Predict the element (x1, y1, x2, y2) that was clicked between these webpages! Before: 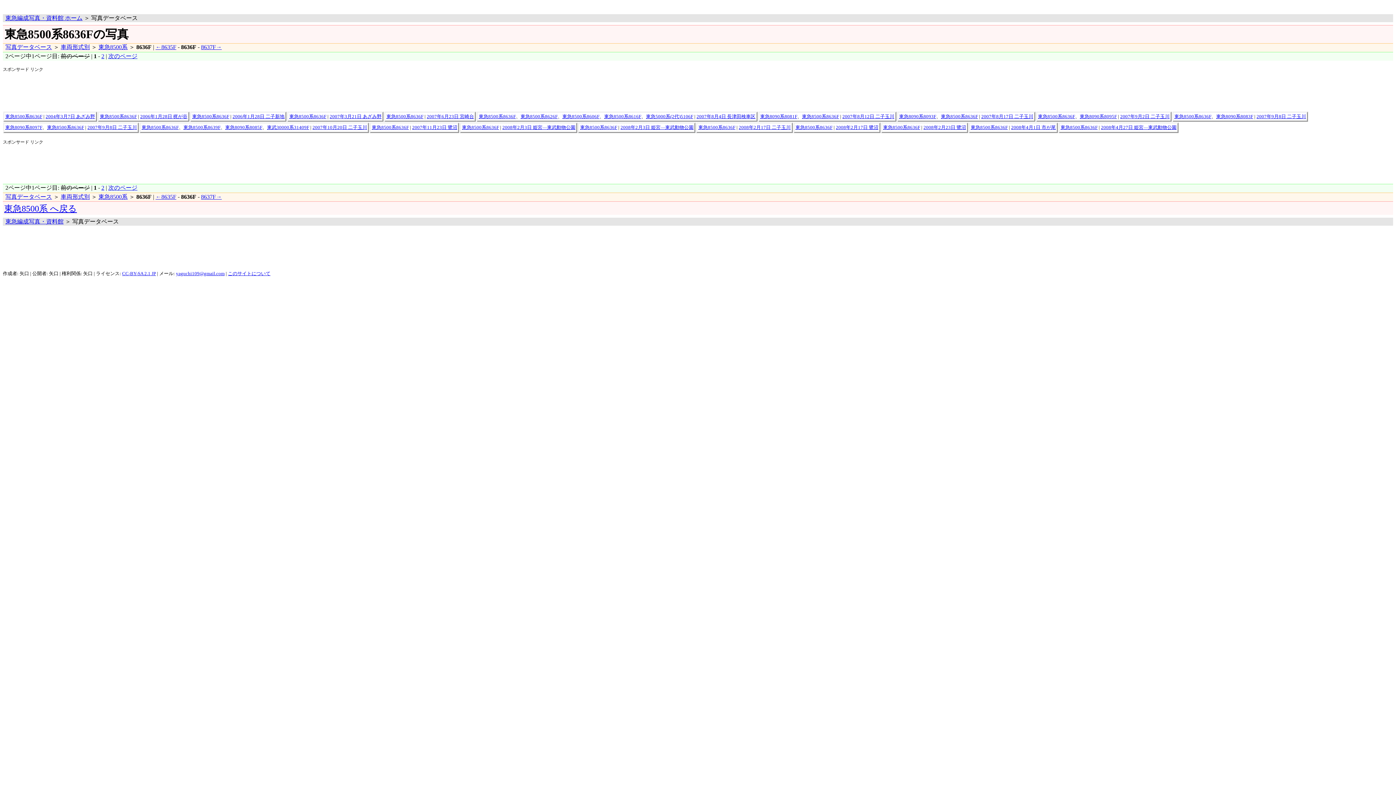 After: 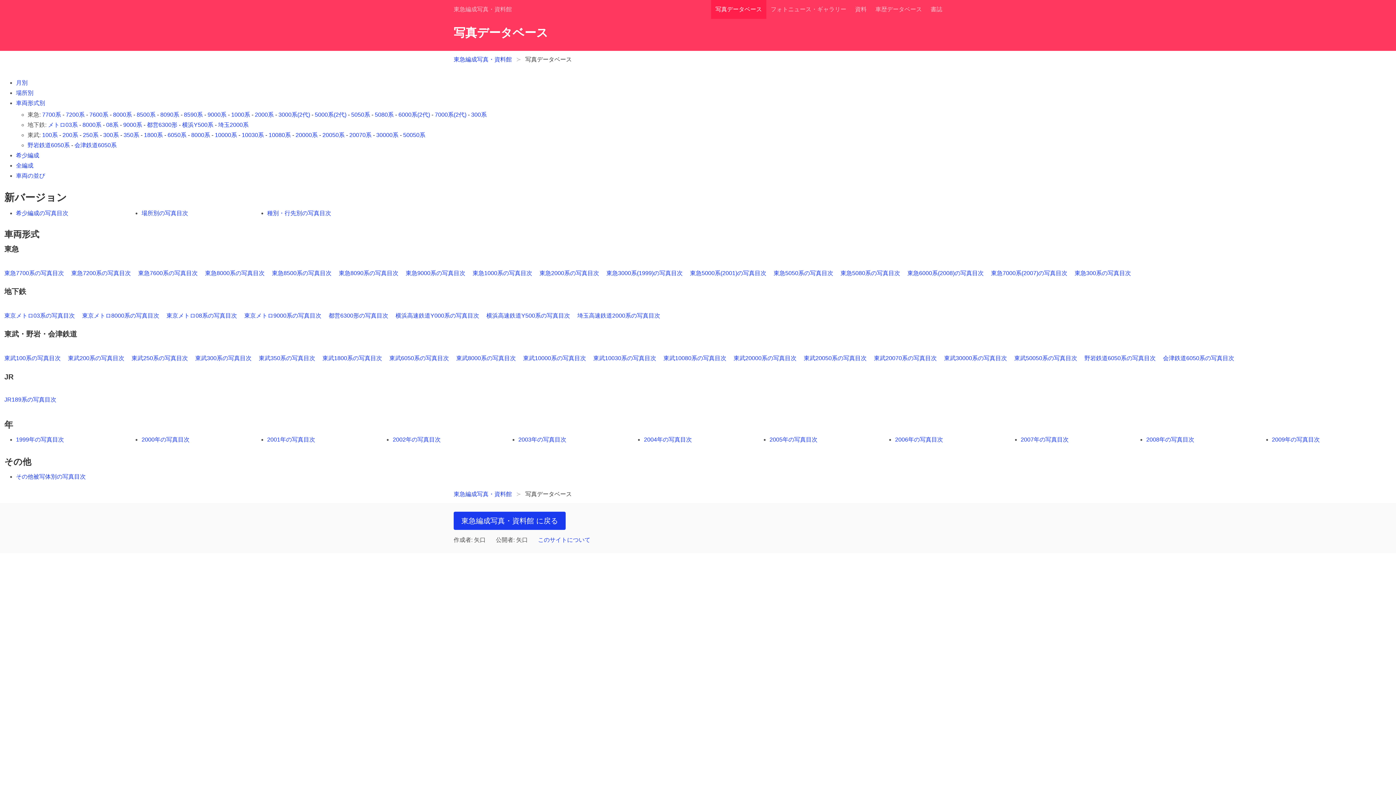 Action: label: 写真データベース bbox: (5, 193, 52, 199)